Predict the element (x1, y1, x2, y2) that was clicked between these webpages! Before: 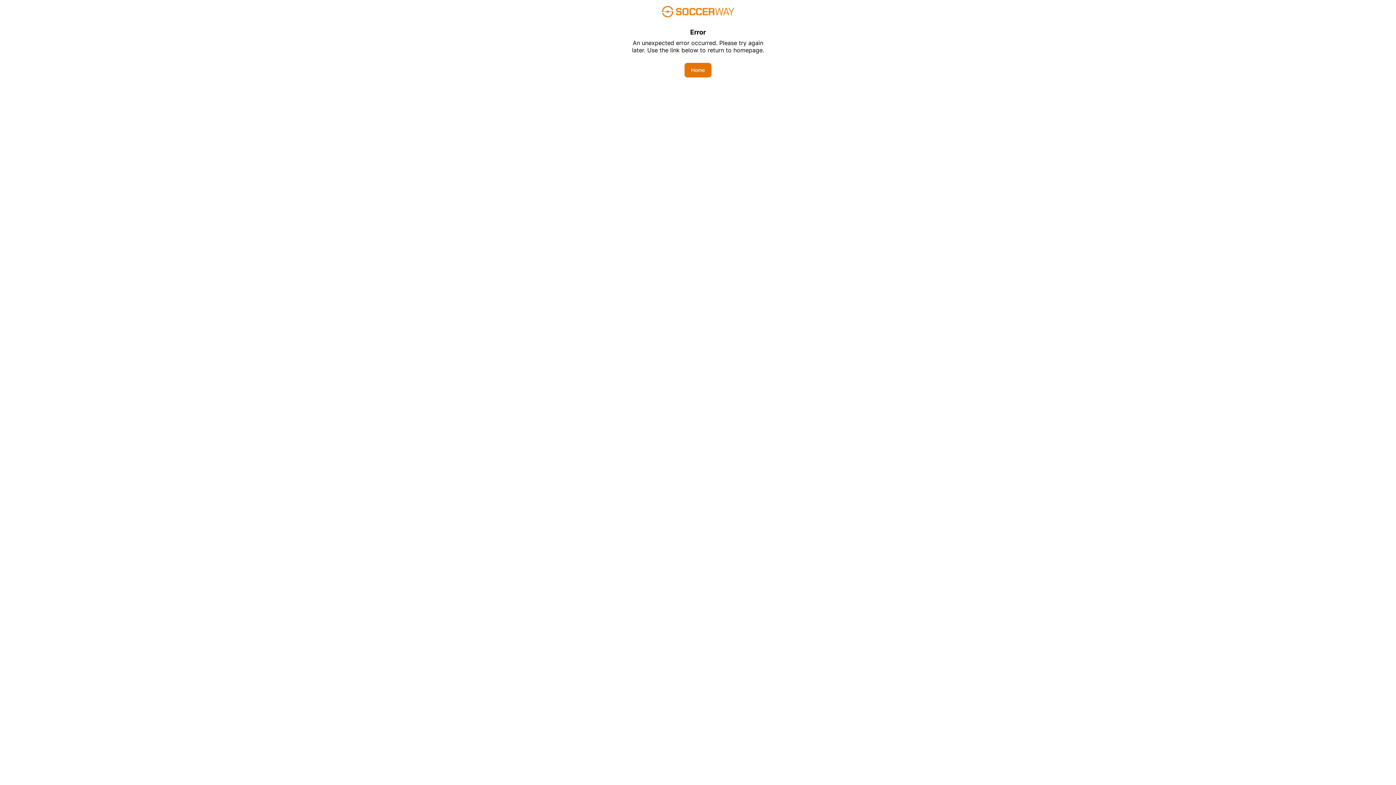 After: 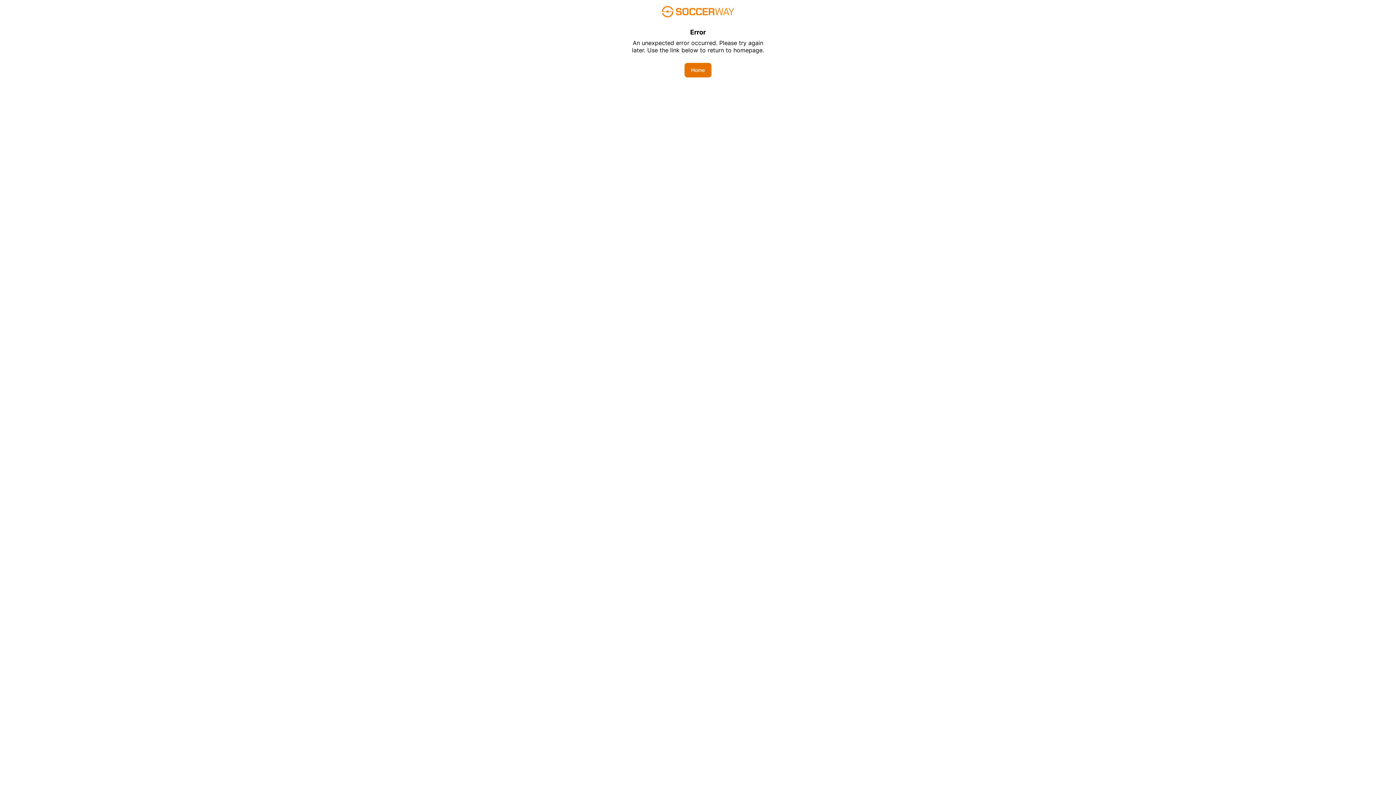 Action: bbox: (684, 62, 711, 77) label: Home